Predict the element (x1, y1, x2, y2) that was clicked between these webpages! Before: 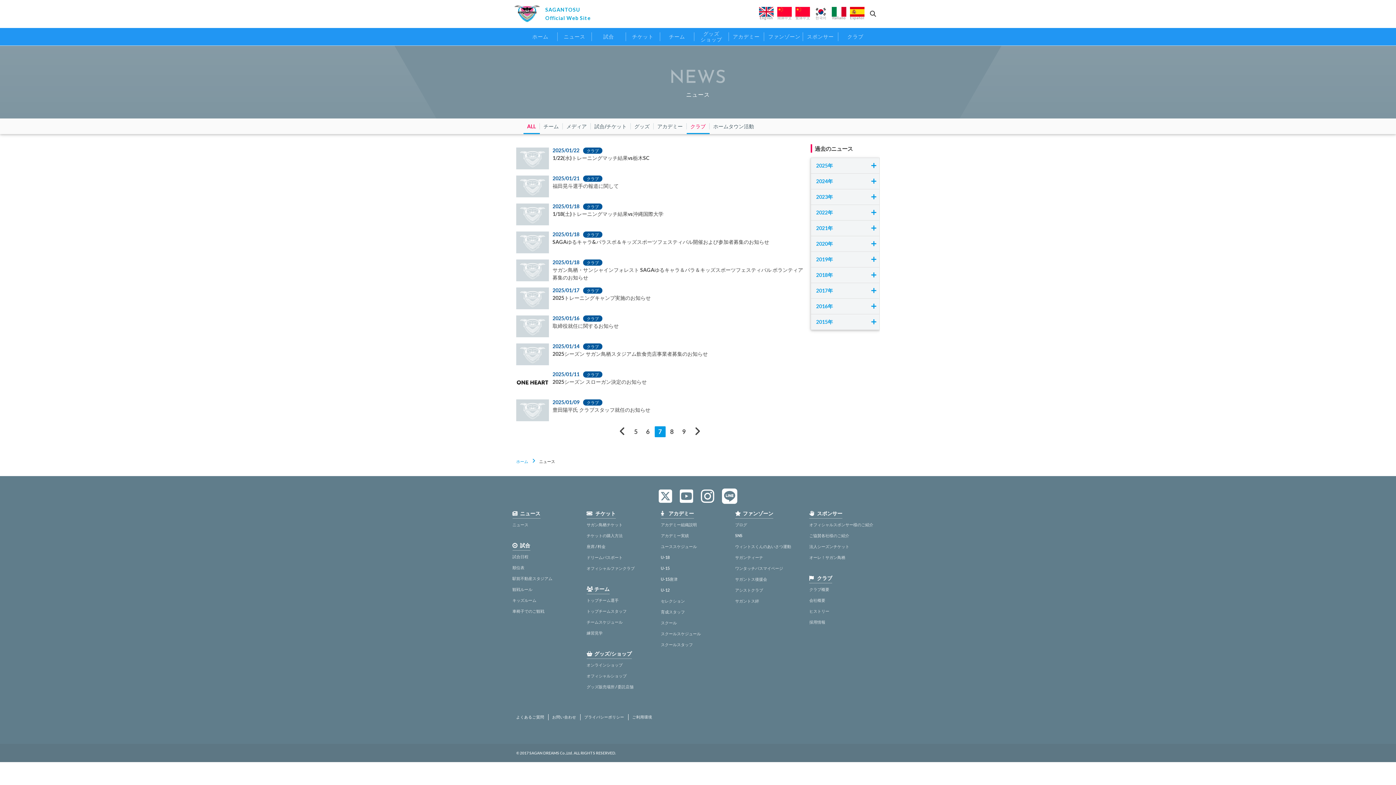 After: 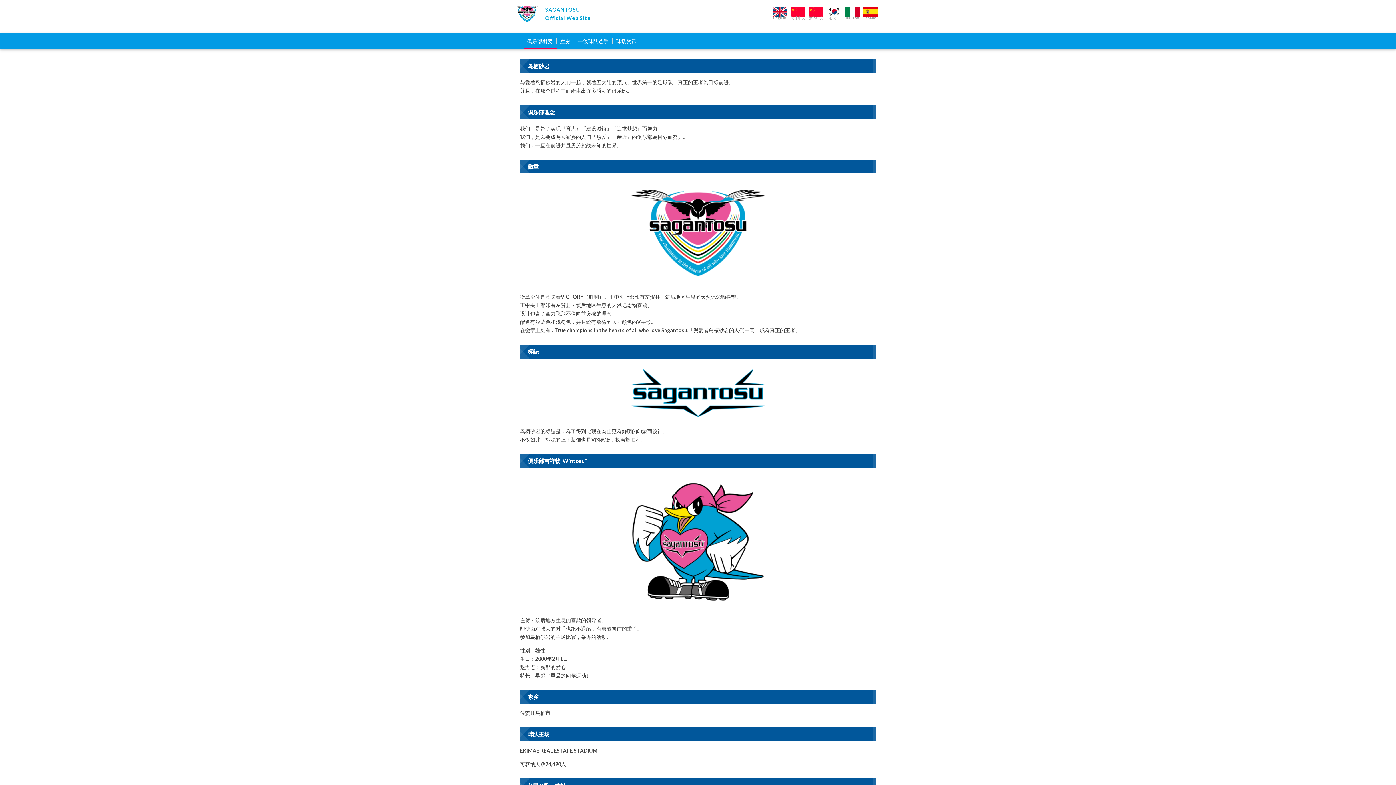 Action: label: 簡体中文 bbox: (777, 6, 792, 21)